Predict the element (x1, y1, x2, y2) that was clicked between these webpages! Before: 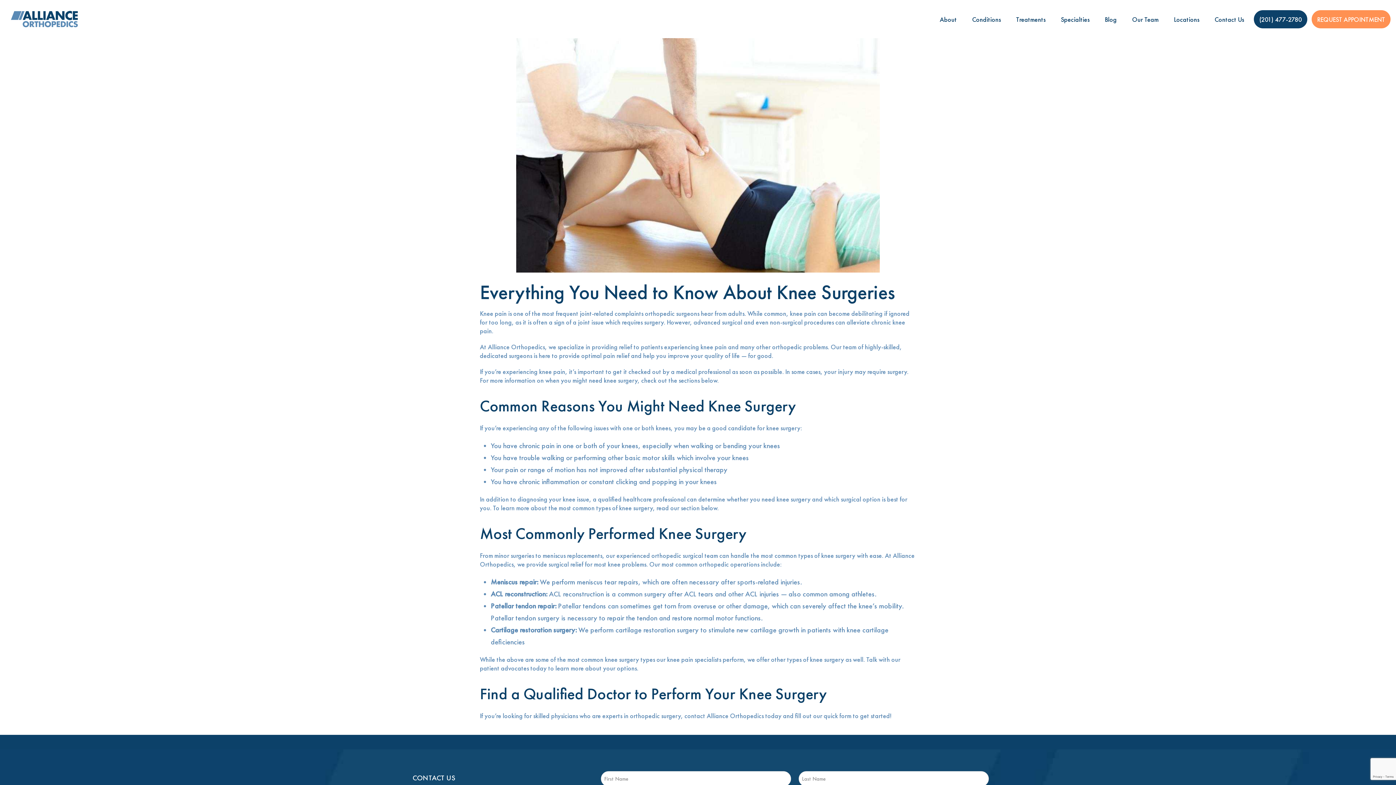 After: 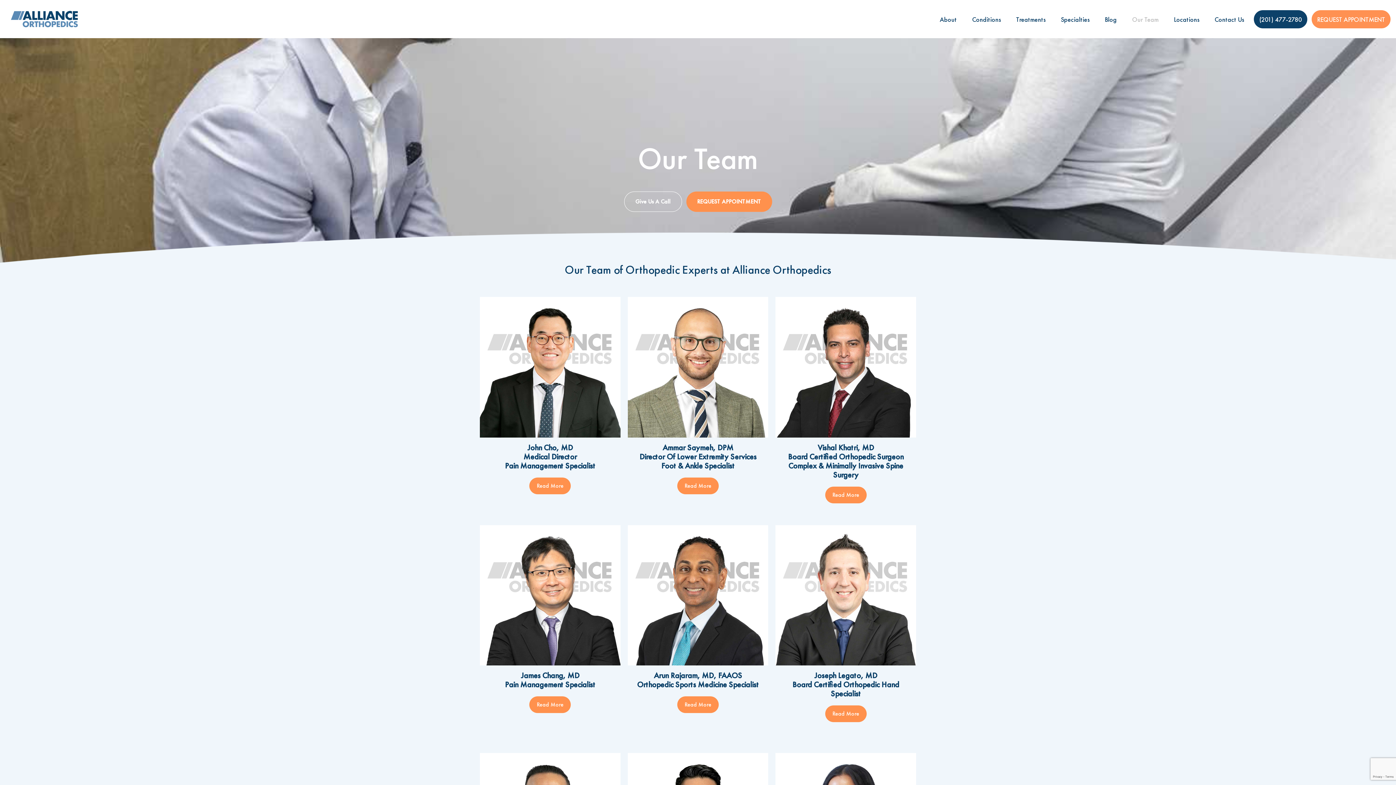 Action: label: Our Team bbox: (1126, 10, 1164, 28)